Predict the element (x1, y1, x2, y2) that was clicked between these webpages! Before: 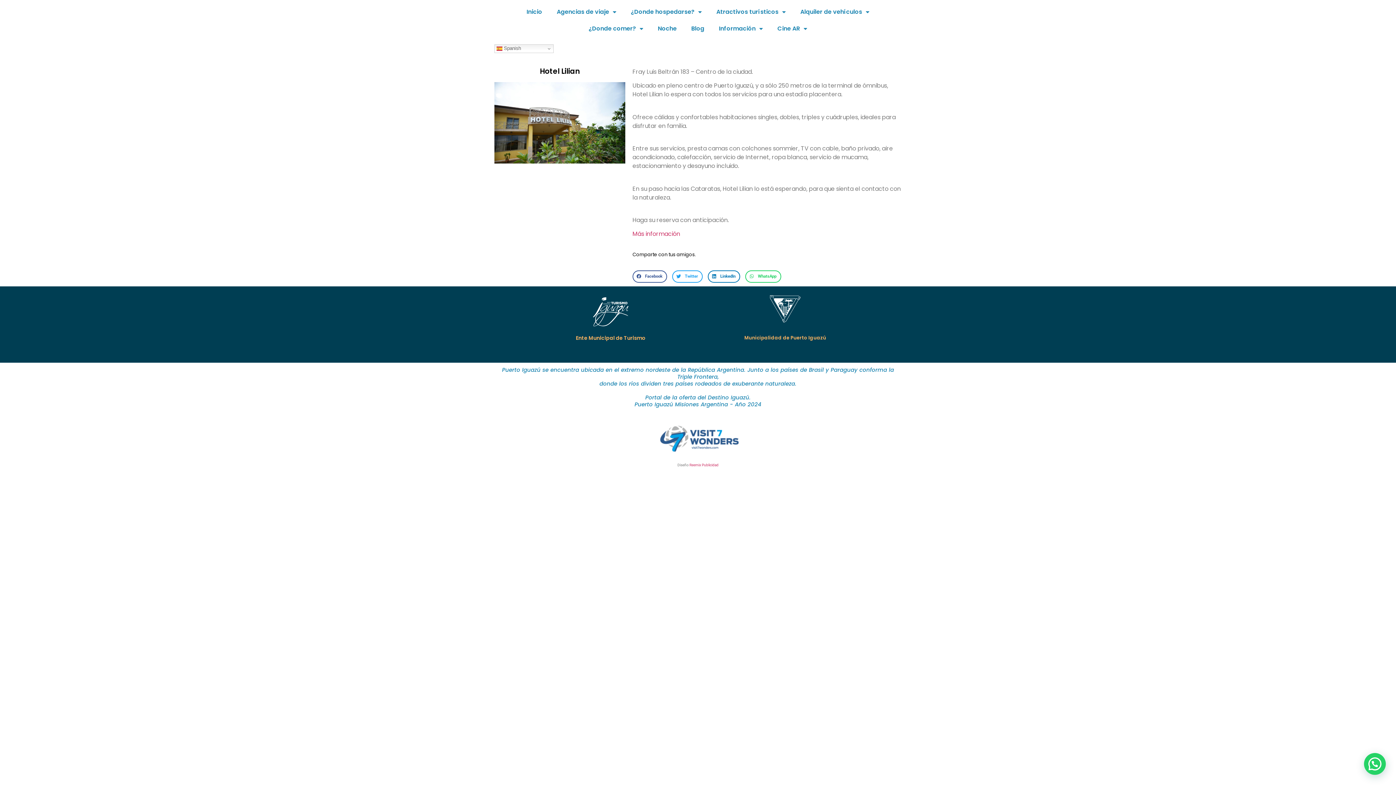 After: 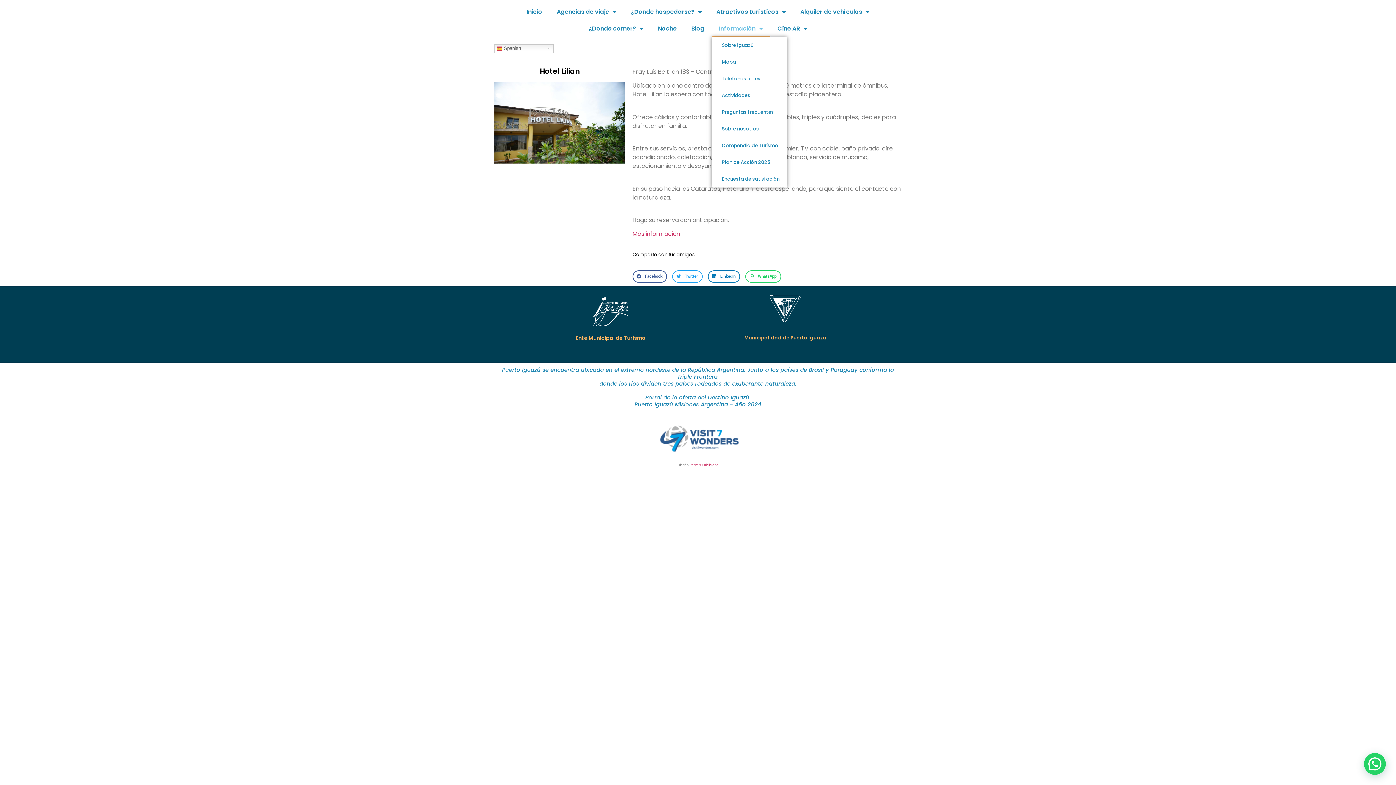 Action: bbox: (711, 20, 770, 37) label: Información